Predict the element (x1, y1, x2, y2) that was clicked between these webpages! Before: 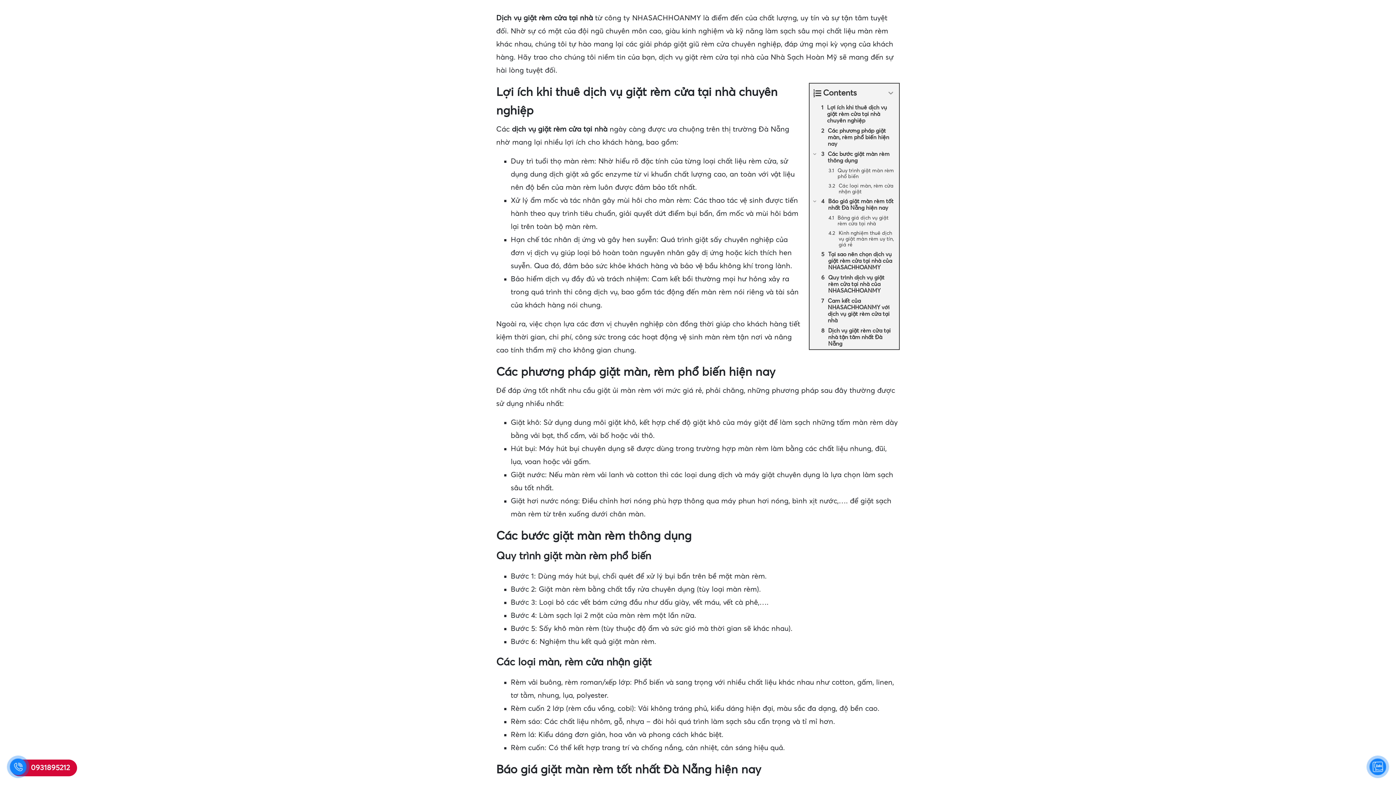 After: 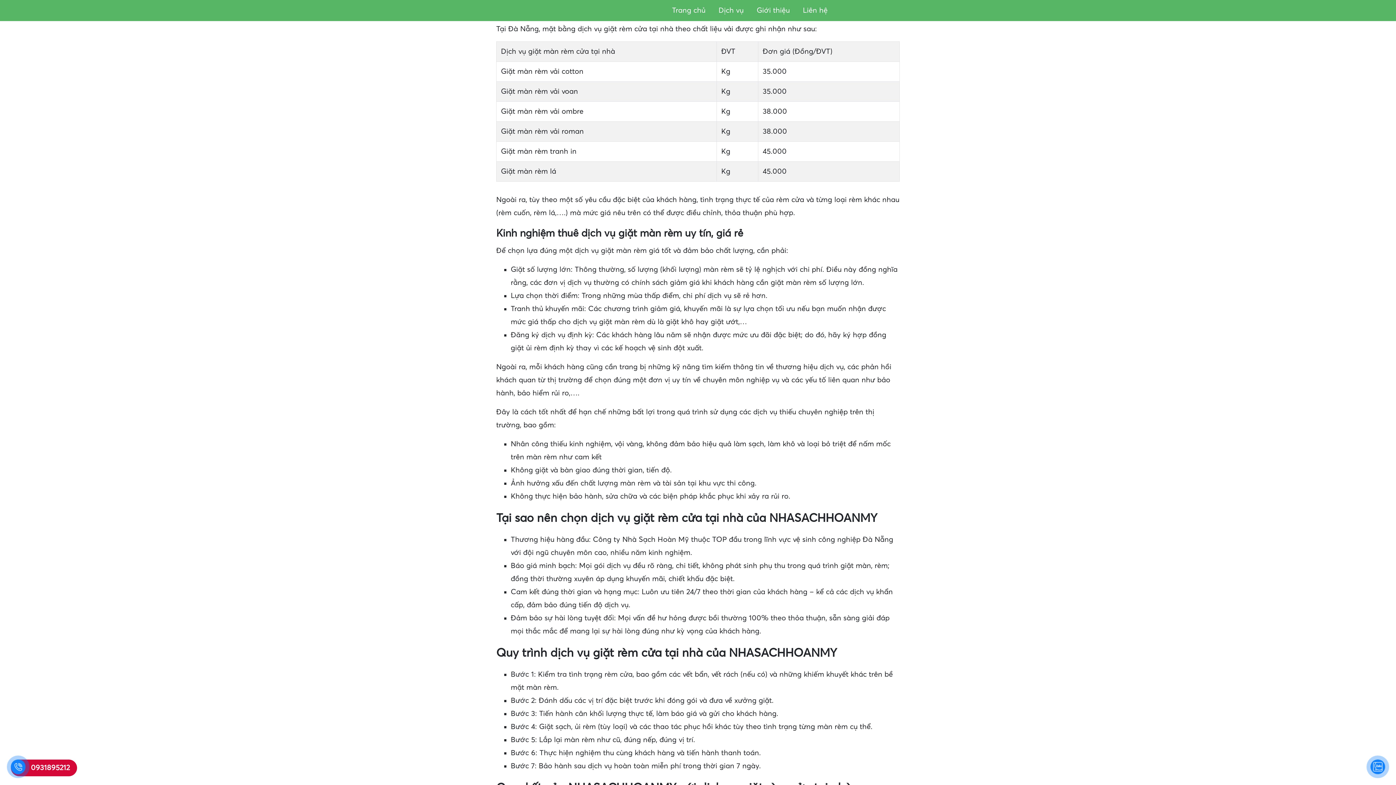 Action: label: Bảng giá dịch vụ giặt rèm cửa tại nhà bbox: (809, 213, 899, 228)